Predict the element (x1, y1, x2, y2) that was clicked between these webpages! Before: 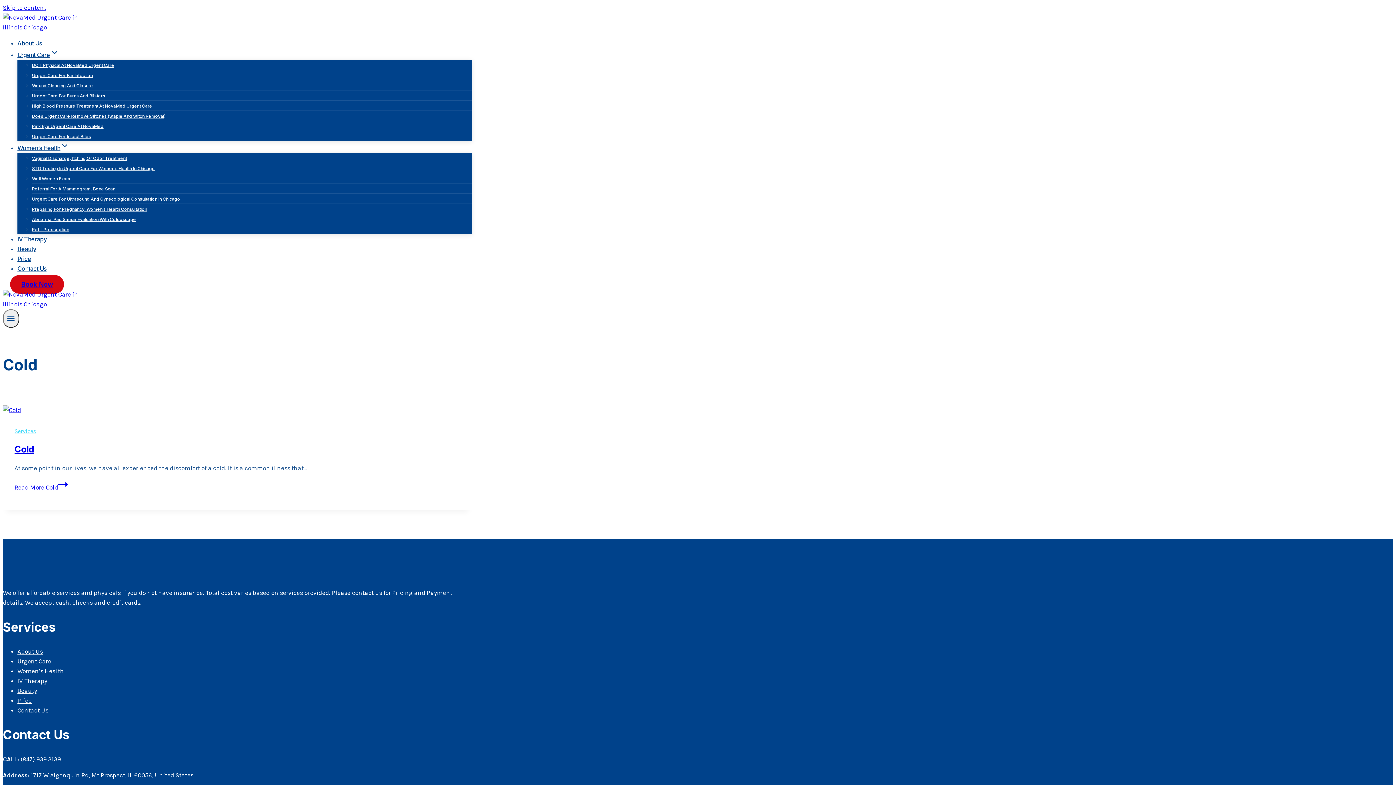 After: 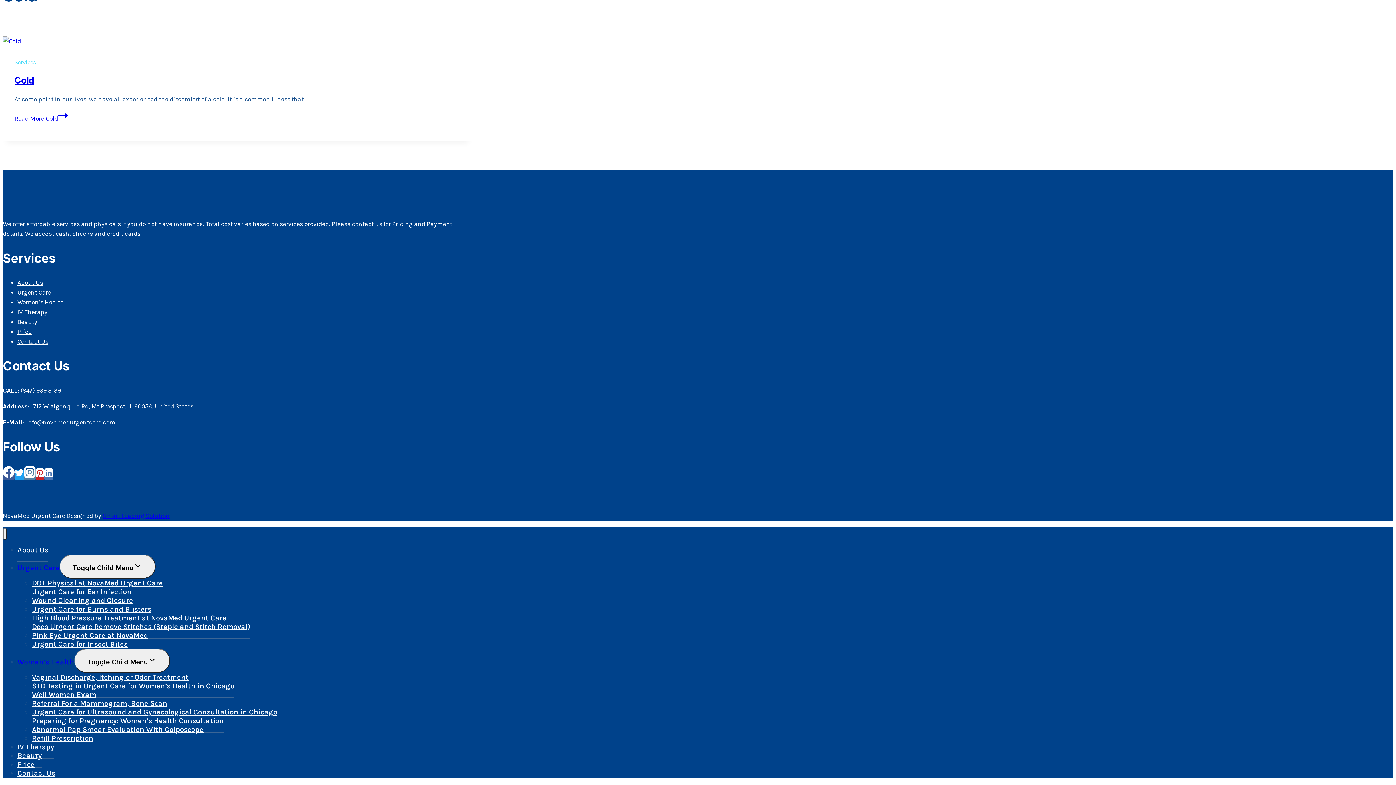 Action: bbox: (2, 4, 46, 11) label: Skip to content